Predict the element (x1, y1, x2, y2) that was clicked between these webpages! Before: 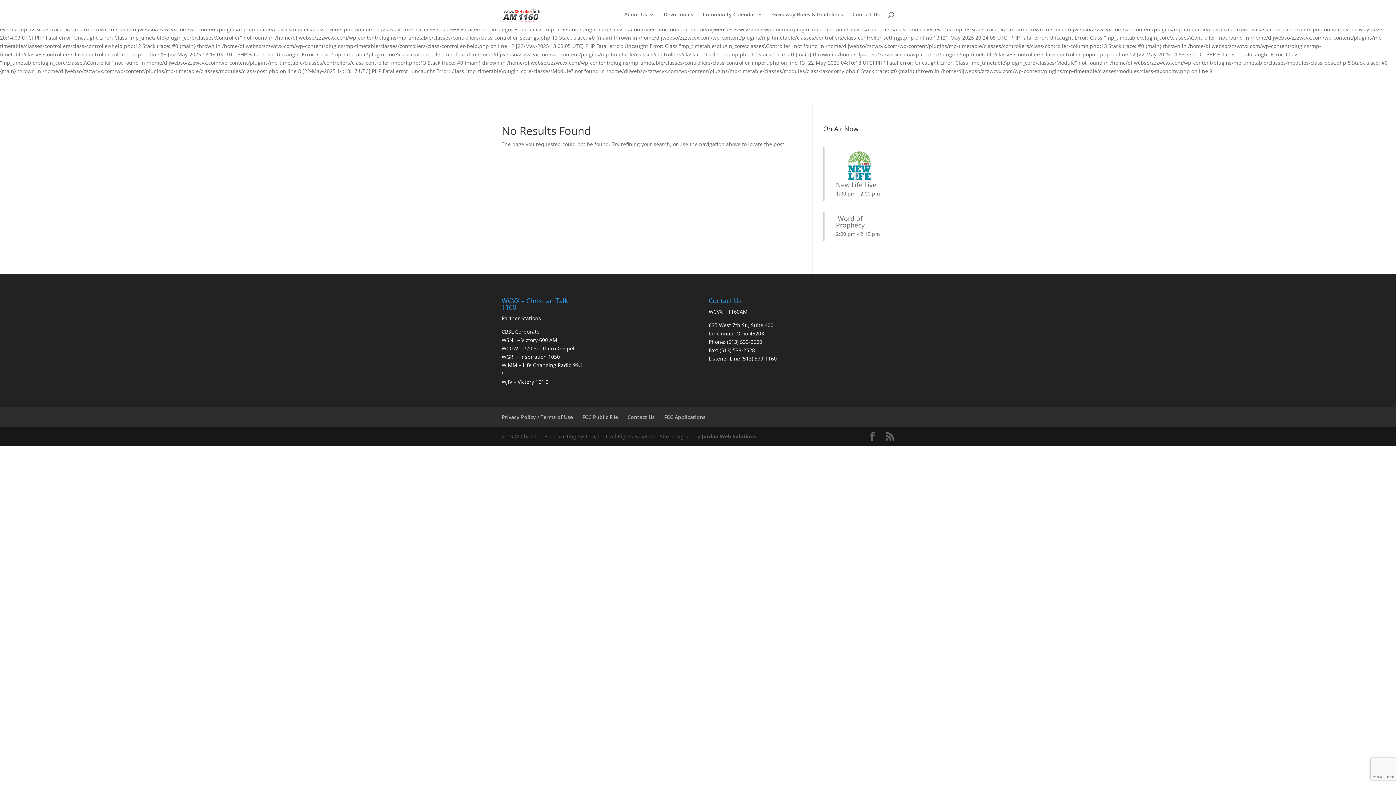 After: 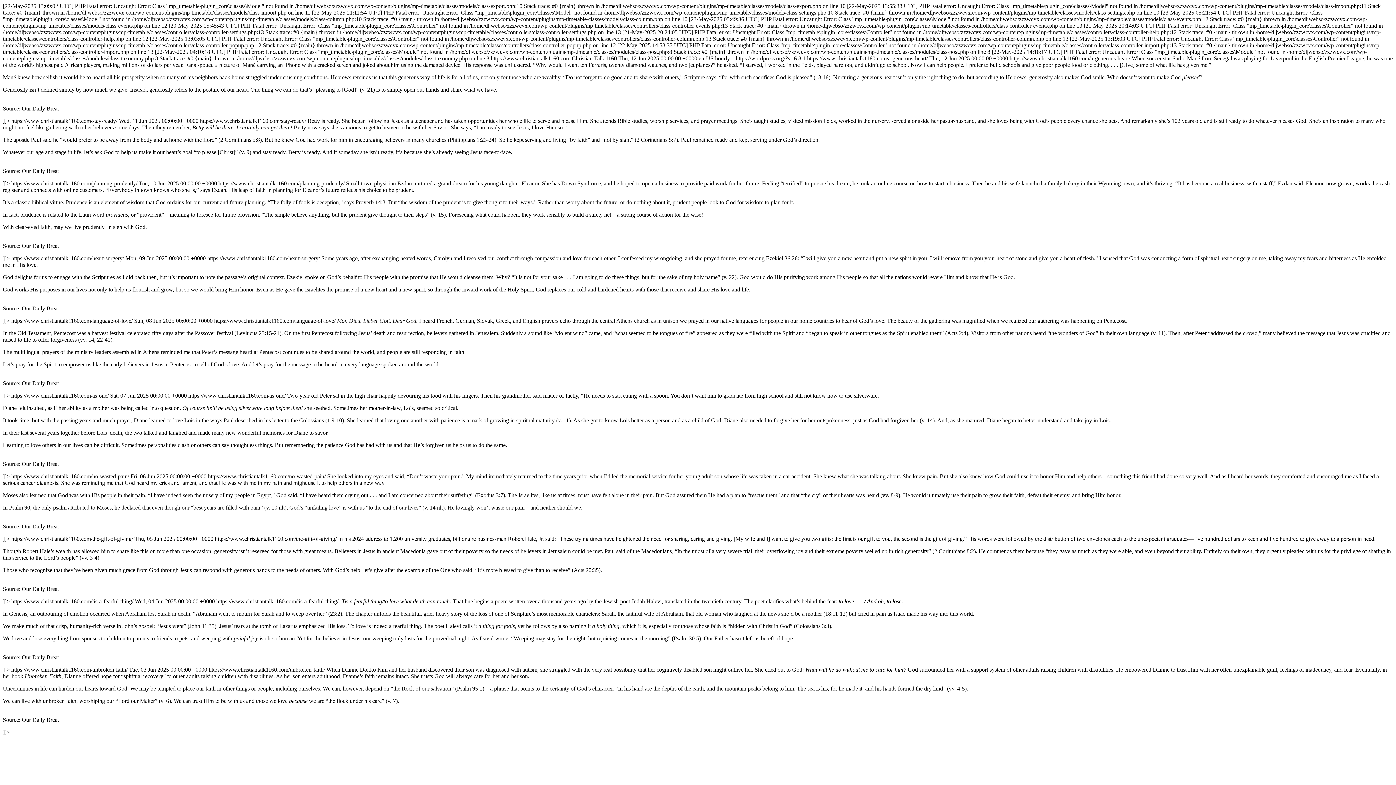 Action: bbox: (885, 432, 894, 441)